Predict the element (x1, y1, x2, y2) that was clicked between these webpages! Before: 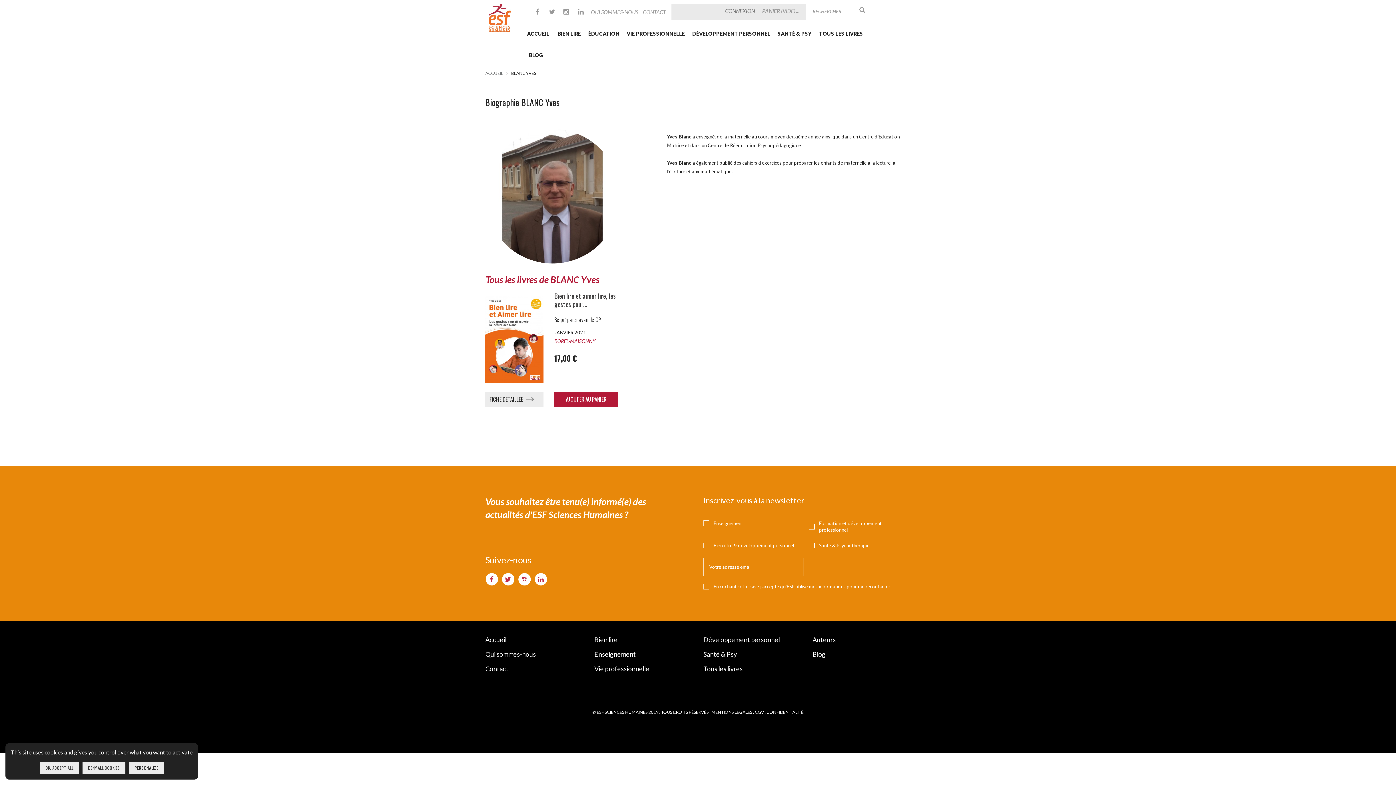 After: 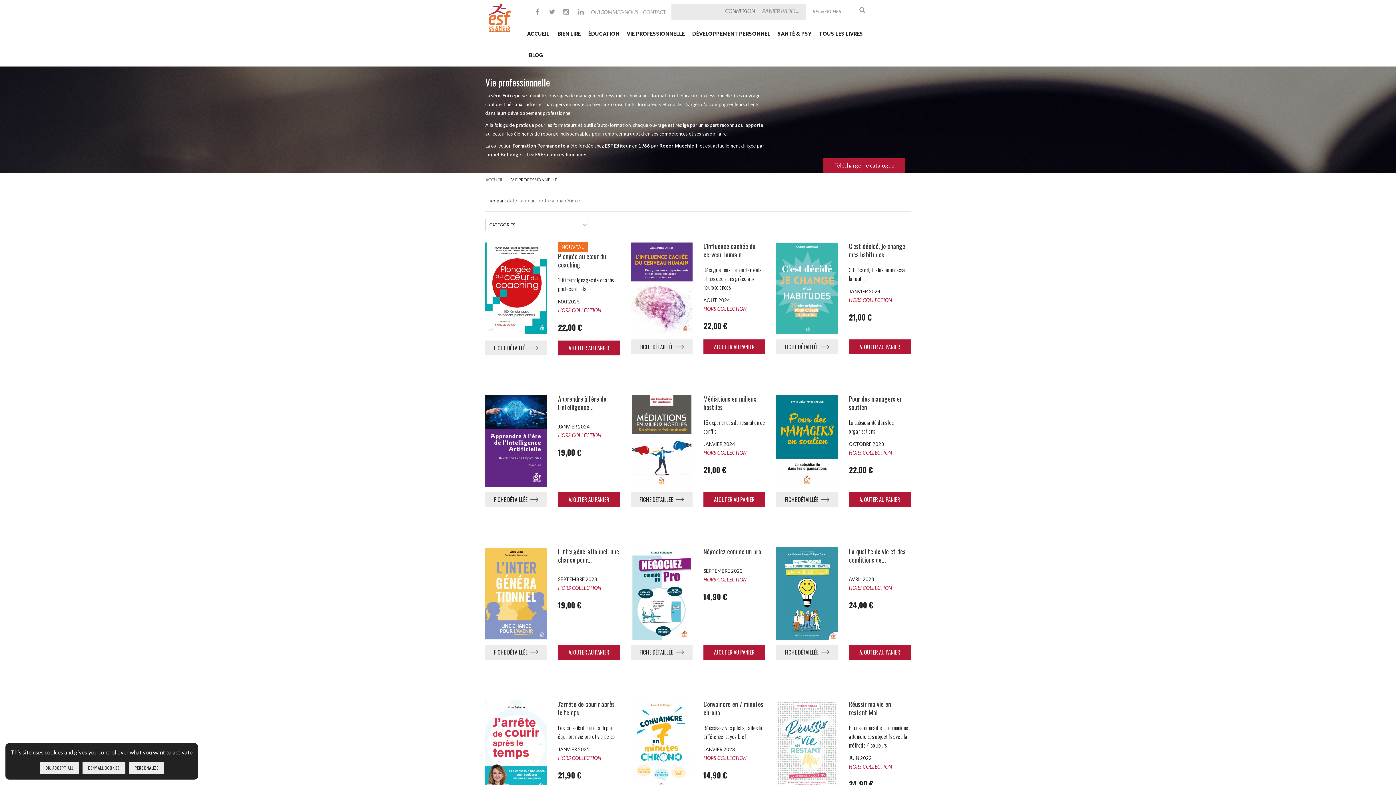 Action: bbox: (594, 665, 649, 673) label: Vie professionnelle